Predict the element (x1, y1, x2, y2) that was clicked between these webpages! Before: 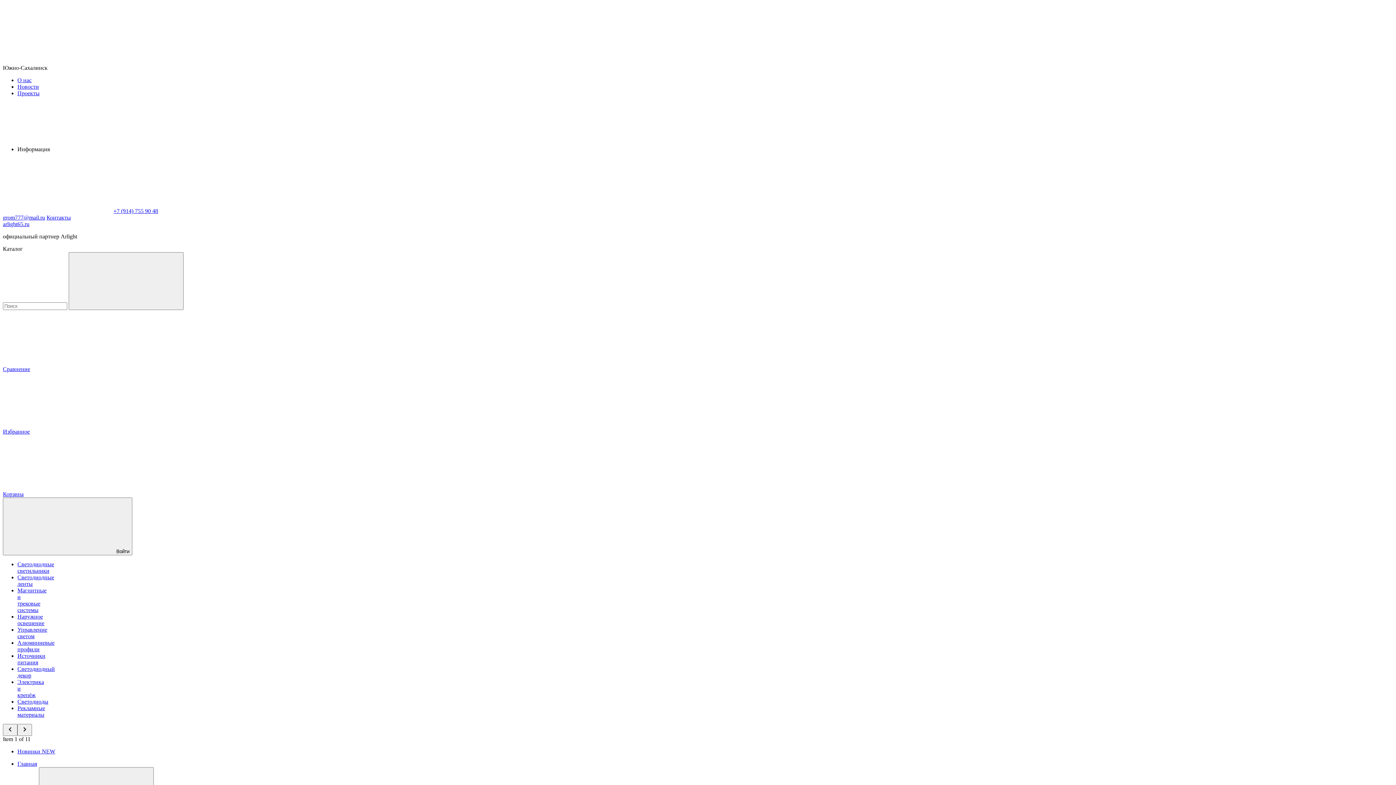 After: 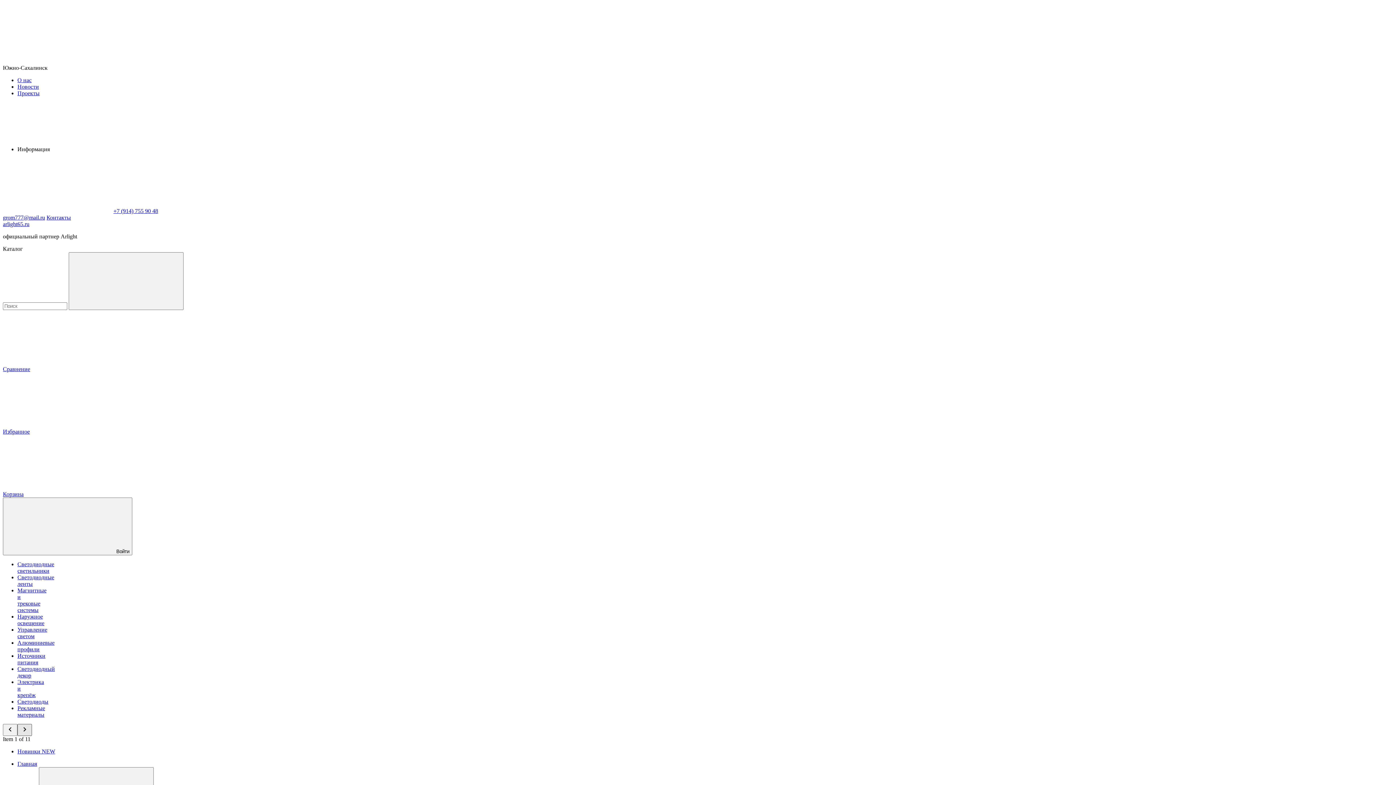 Action: bbox: (17, 724, 32, 736)